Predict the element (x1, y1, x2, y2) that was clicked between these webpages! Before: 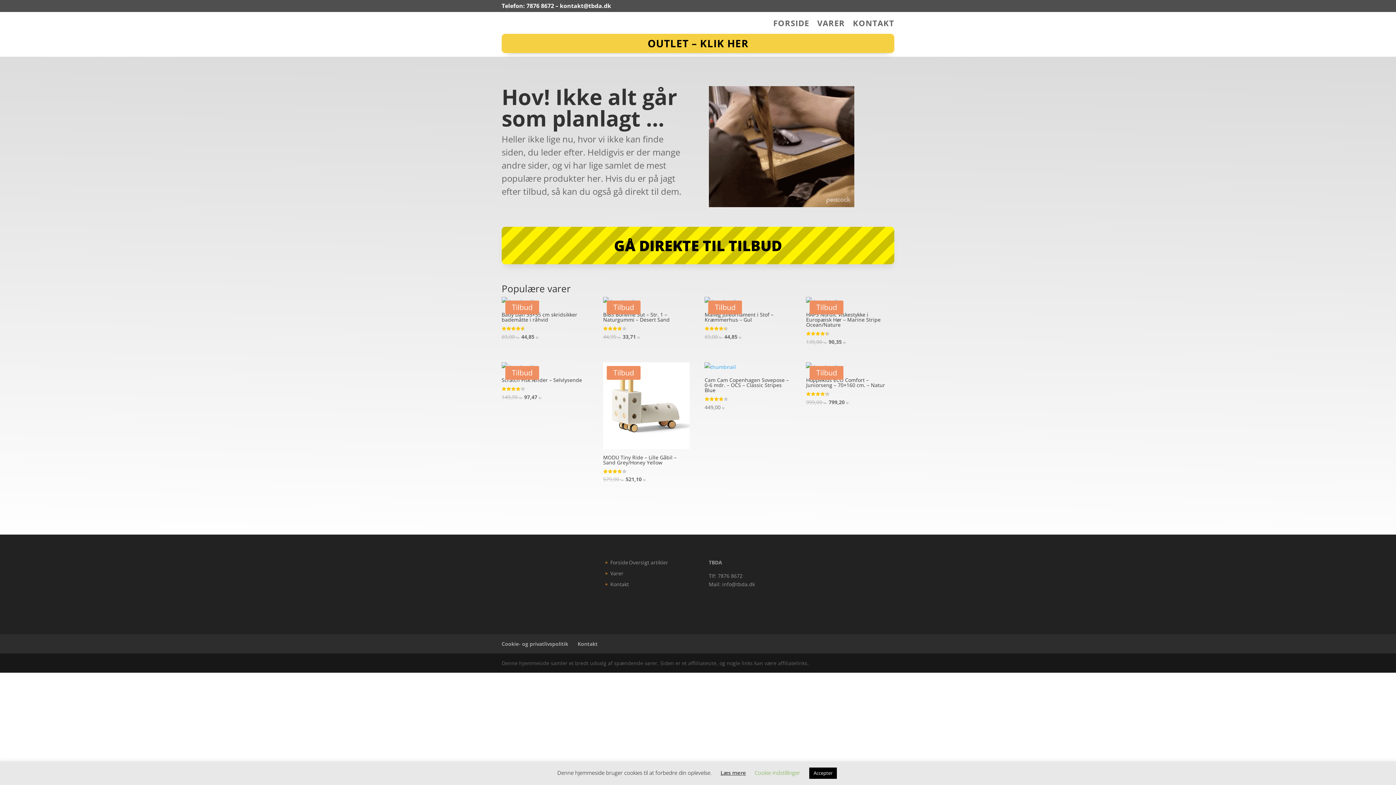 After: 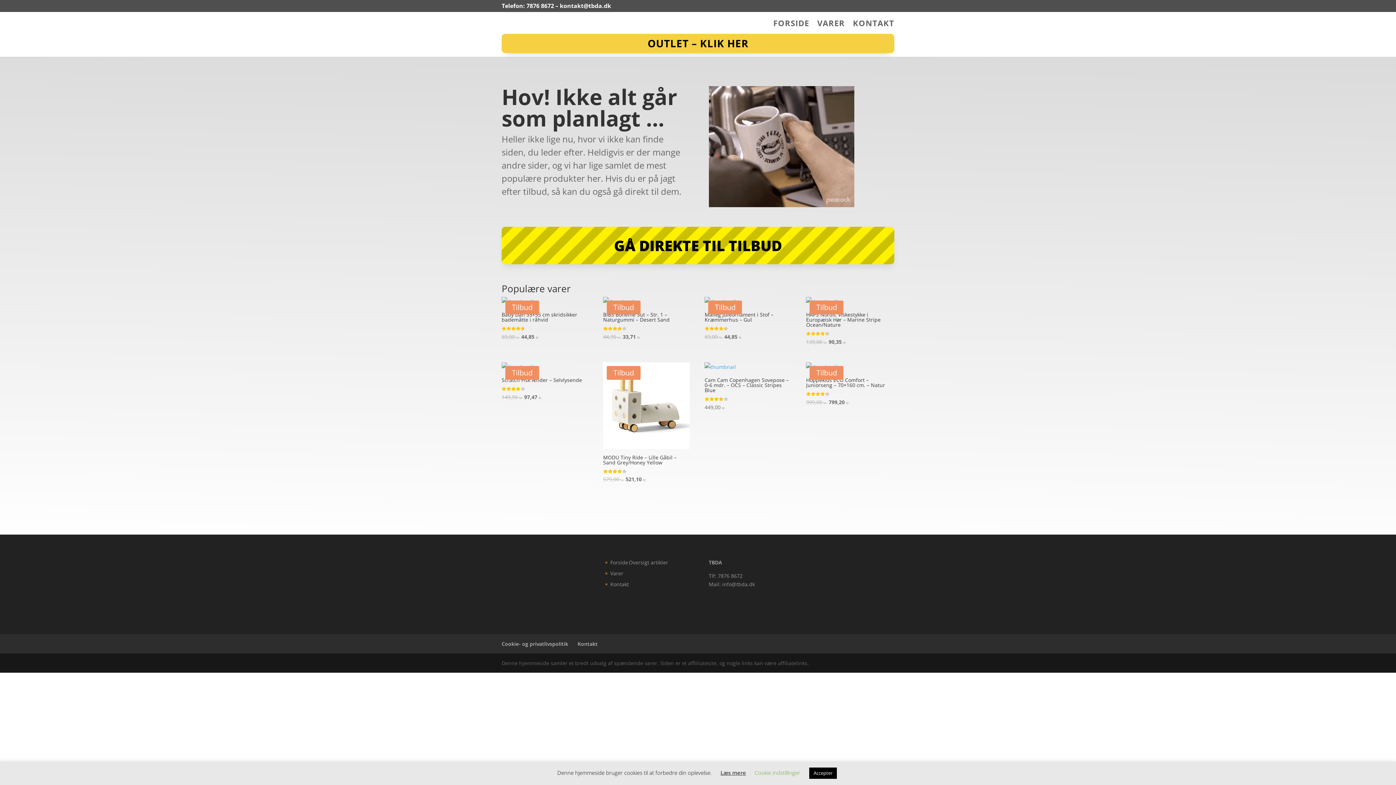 Action: bbox: (629, 559, 668, 566) label: Oversigt artikler